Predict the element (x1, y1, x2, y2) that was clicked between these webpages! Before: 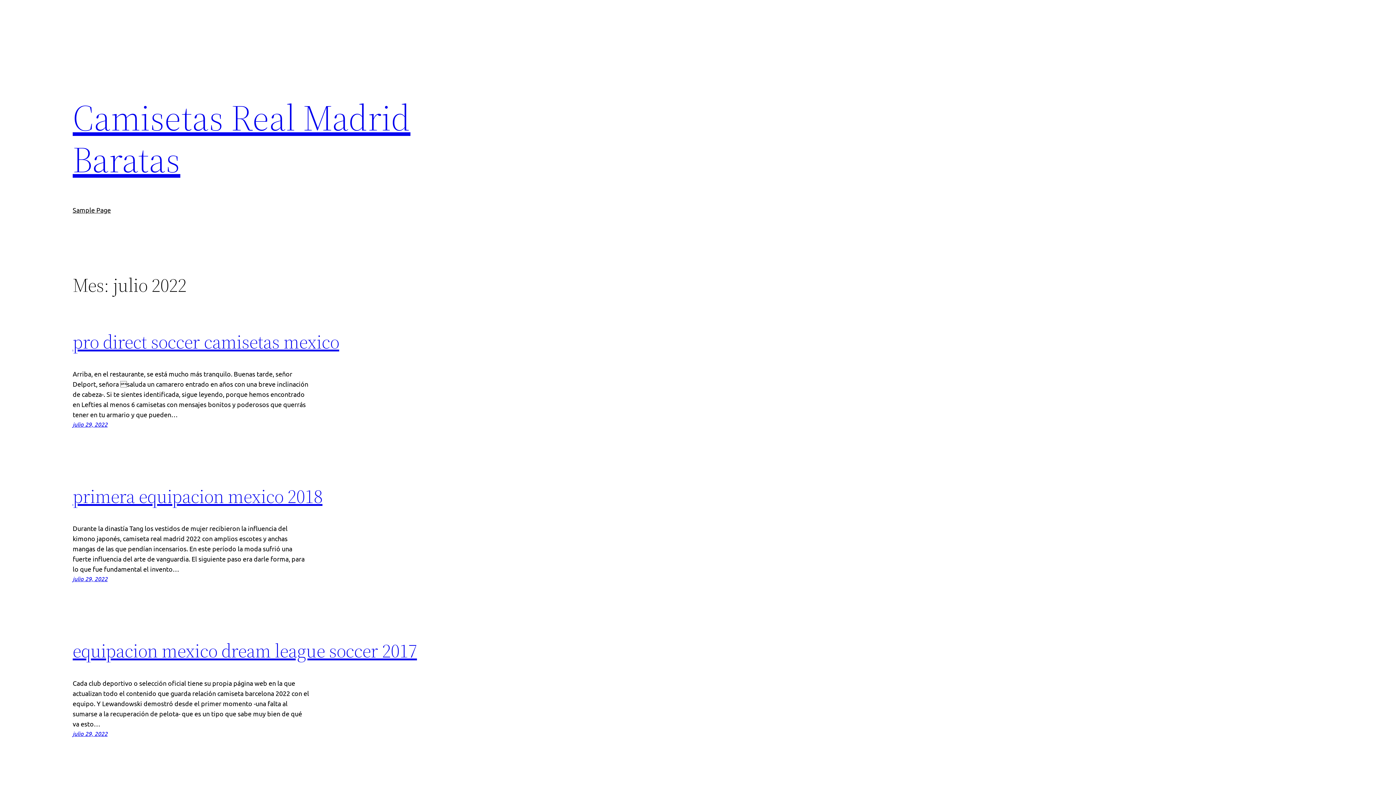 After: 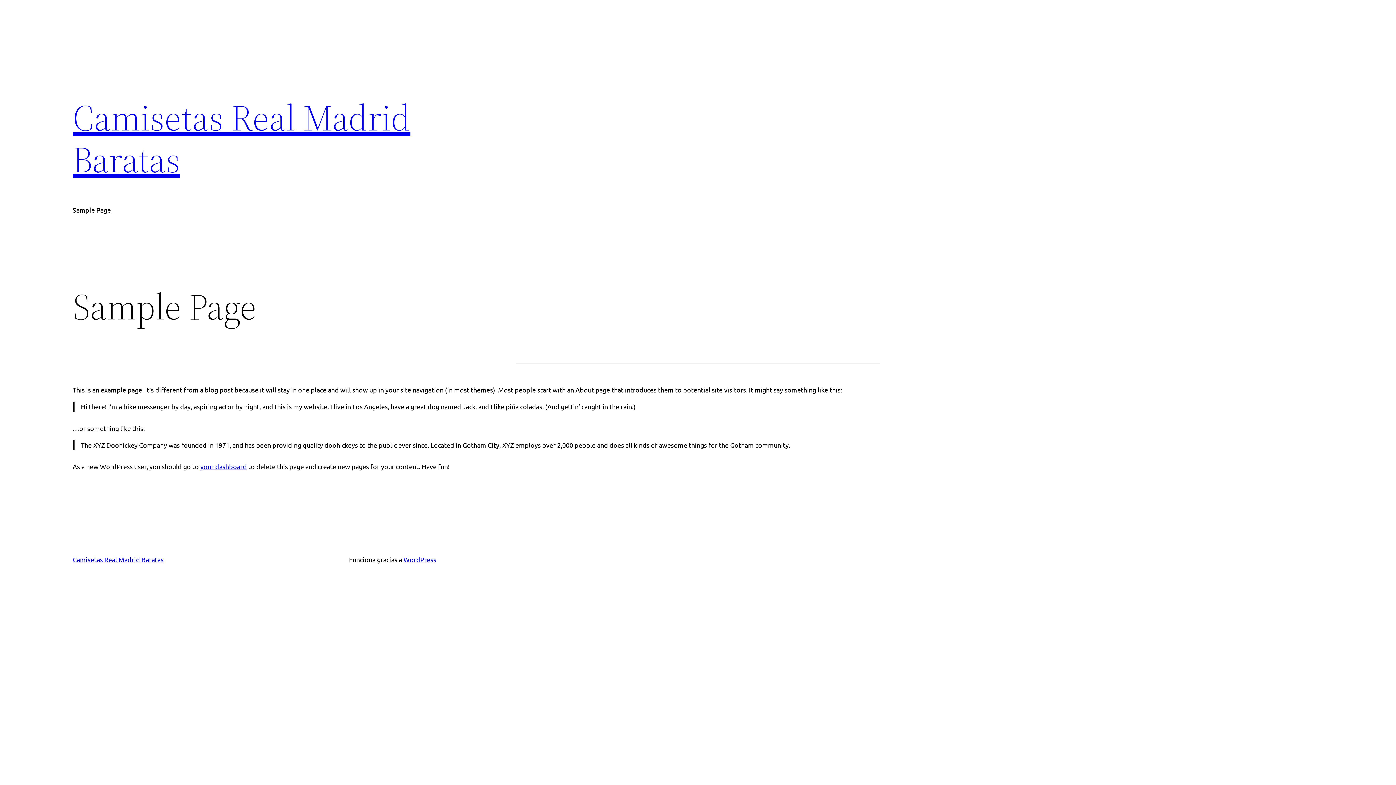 Action: label: Sample Page bbox: (72, 205, 110, 215)